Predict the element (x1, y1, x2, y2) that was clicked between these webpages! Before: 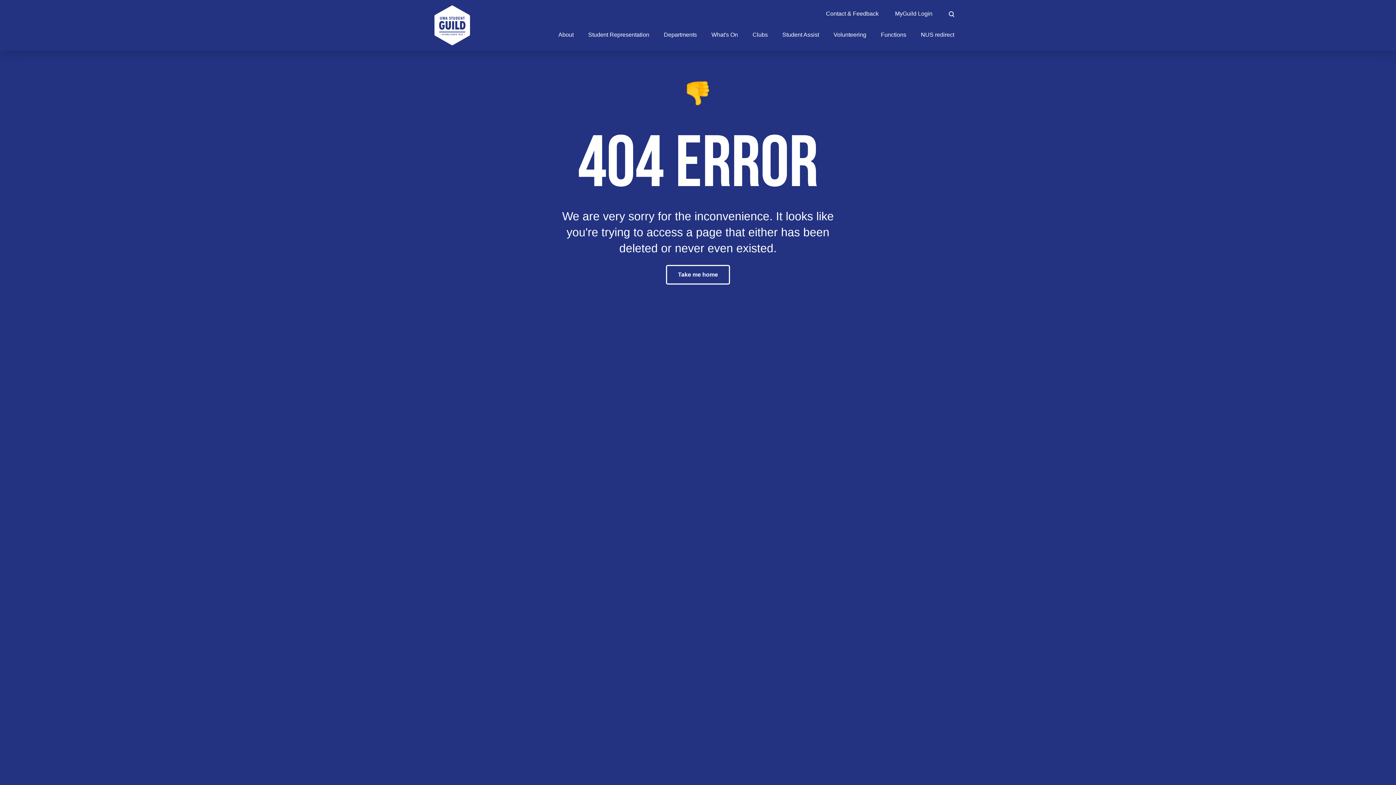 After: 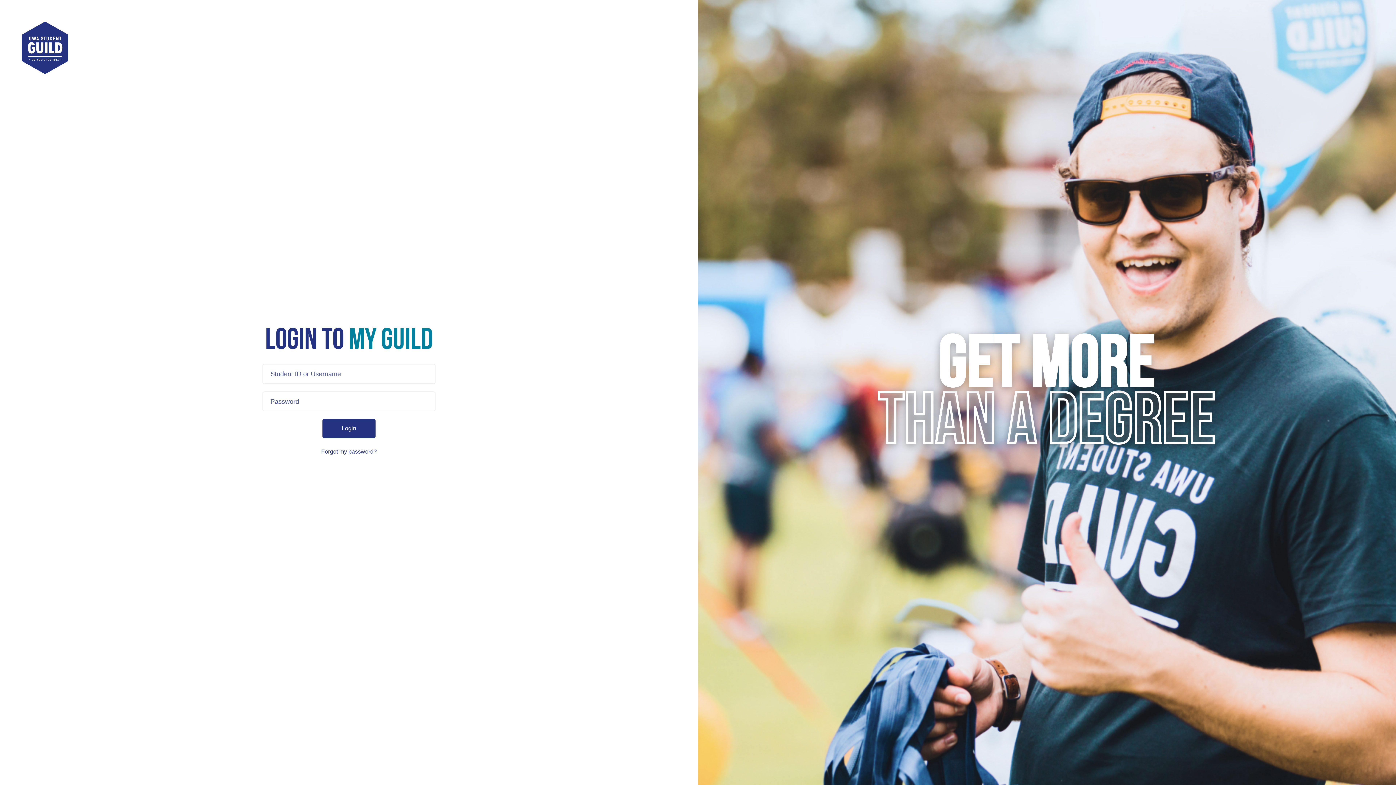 Action: label: MyGuild Login bbox: (895, 9, 932, 18)